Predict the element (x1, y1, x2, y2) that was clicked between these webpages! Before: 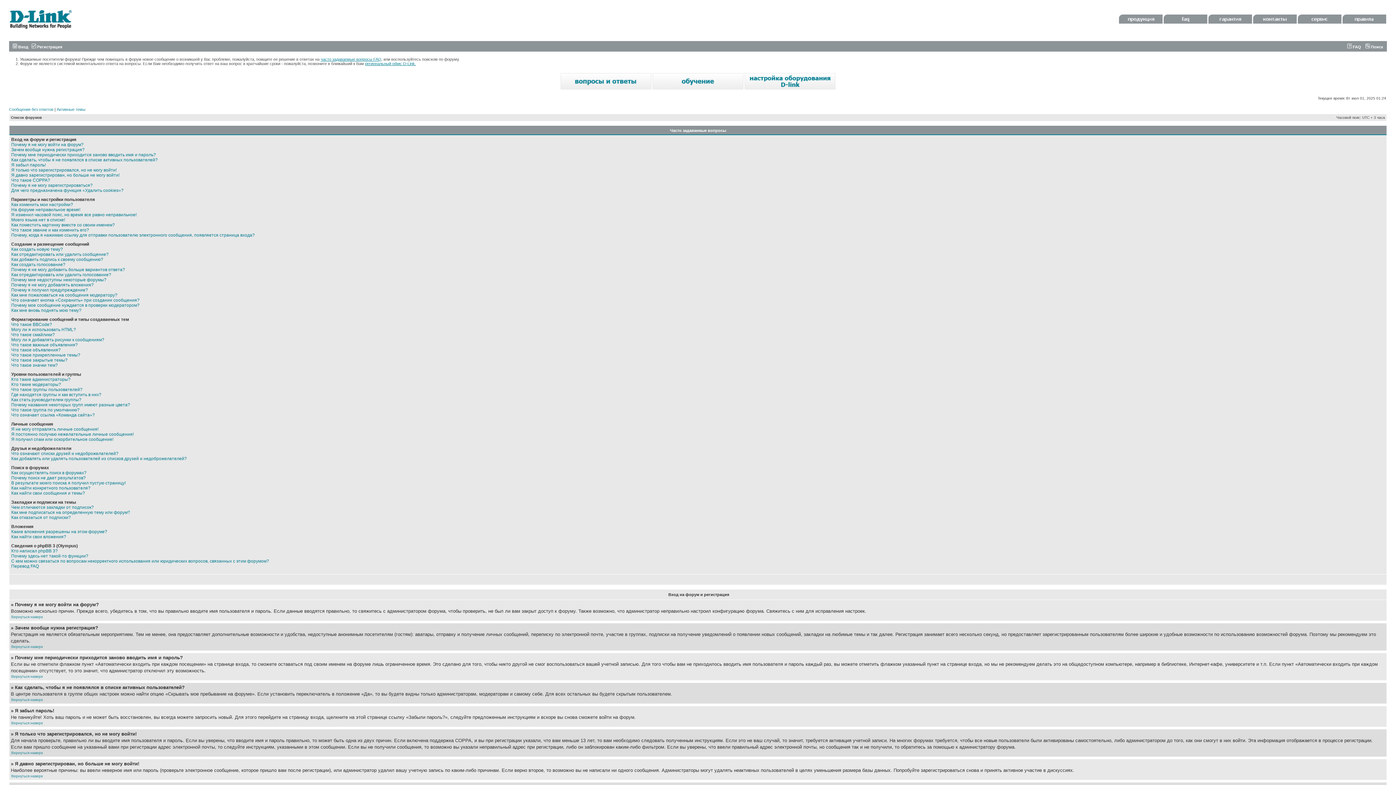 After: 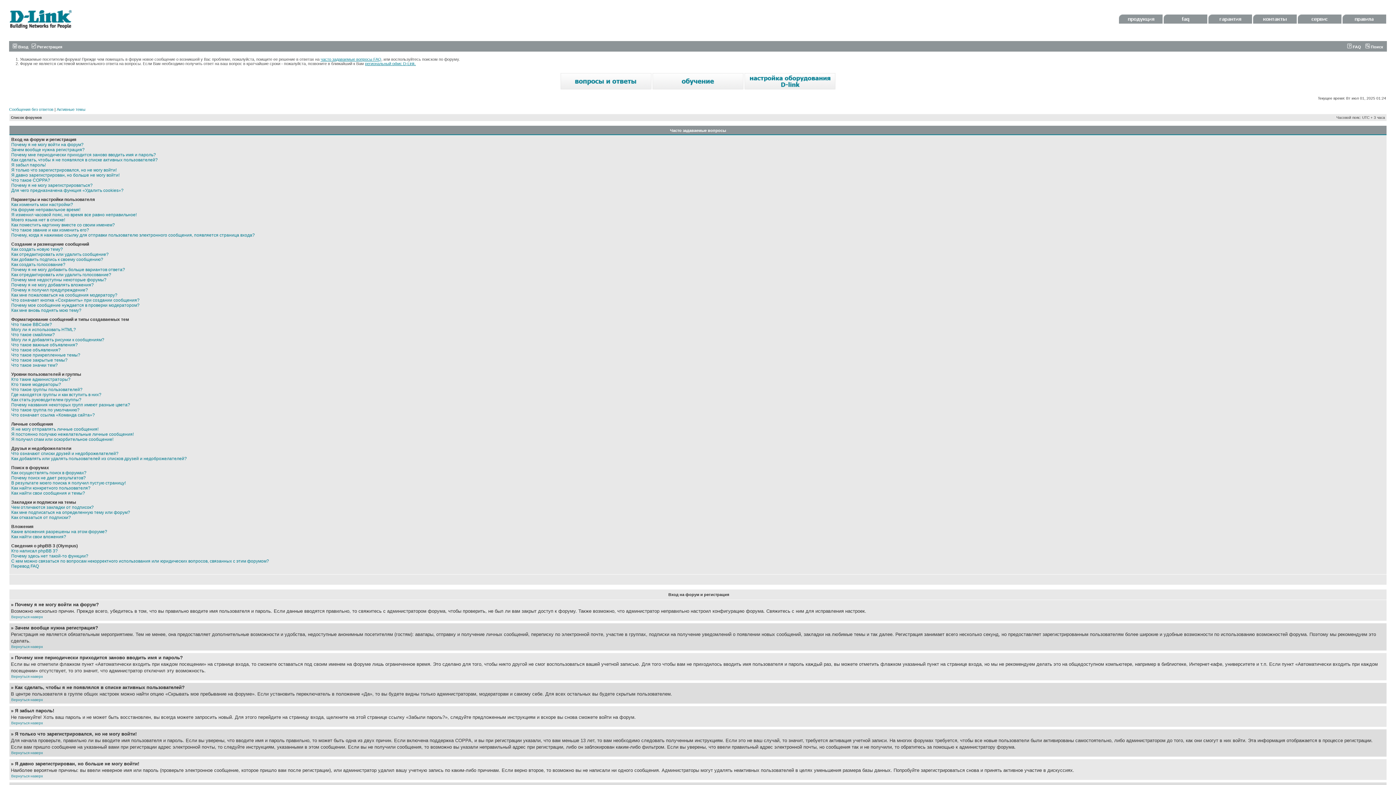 Action: bbox: (1164, 20, 1207, 24)